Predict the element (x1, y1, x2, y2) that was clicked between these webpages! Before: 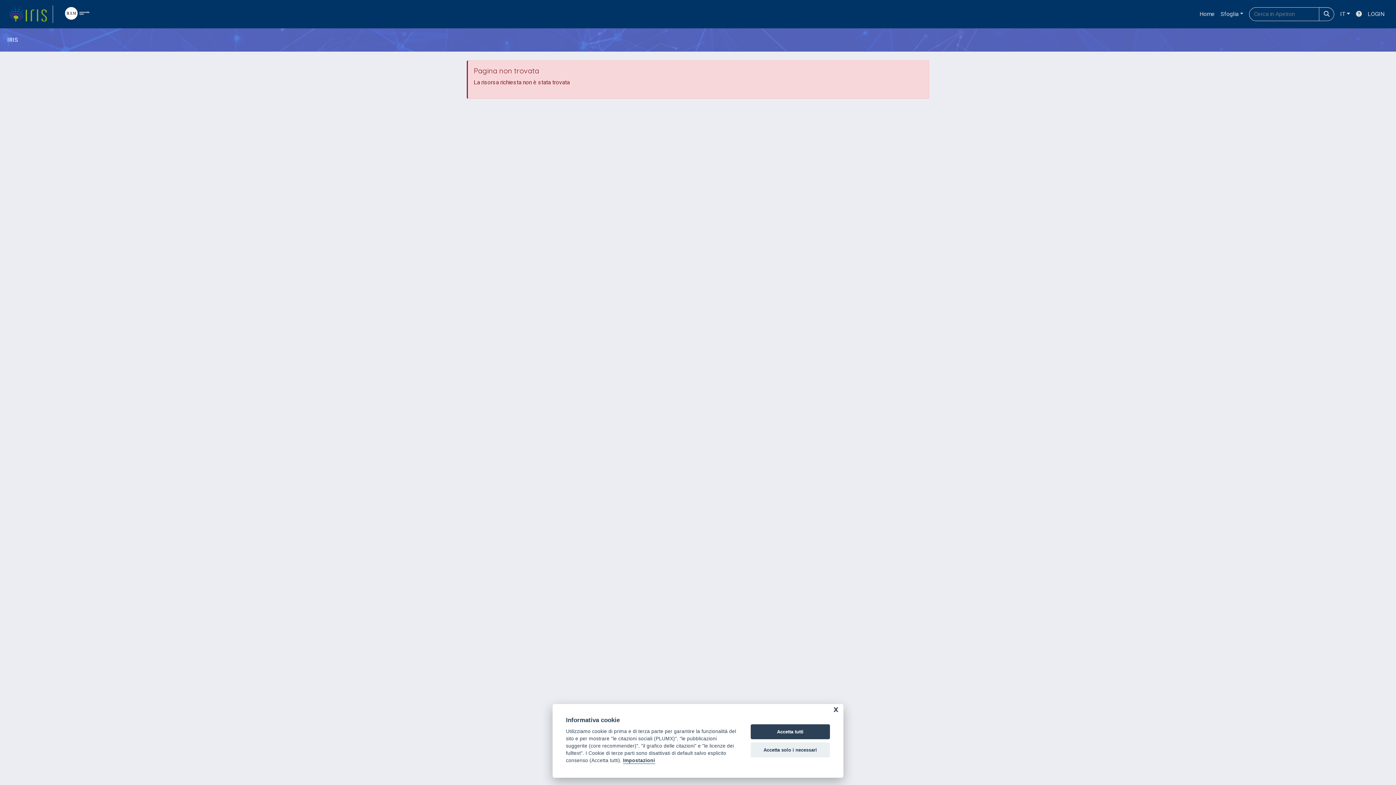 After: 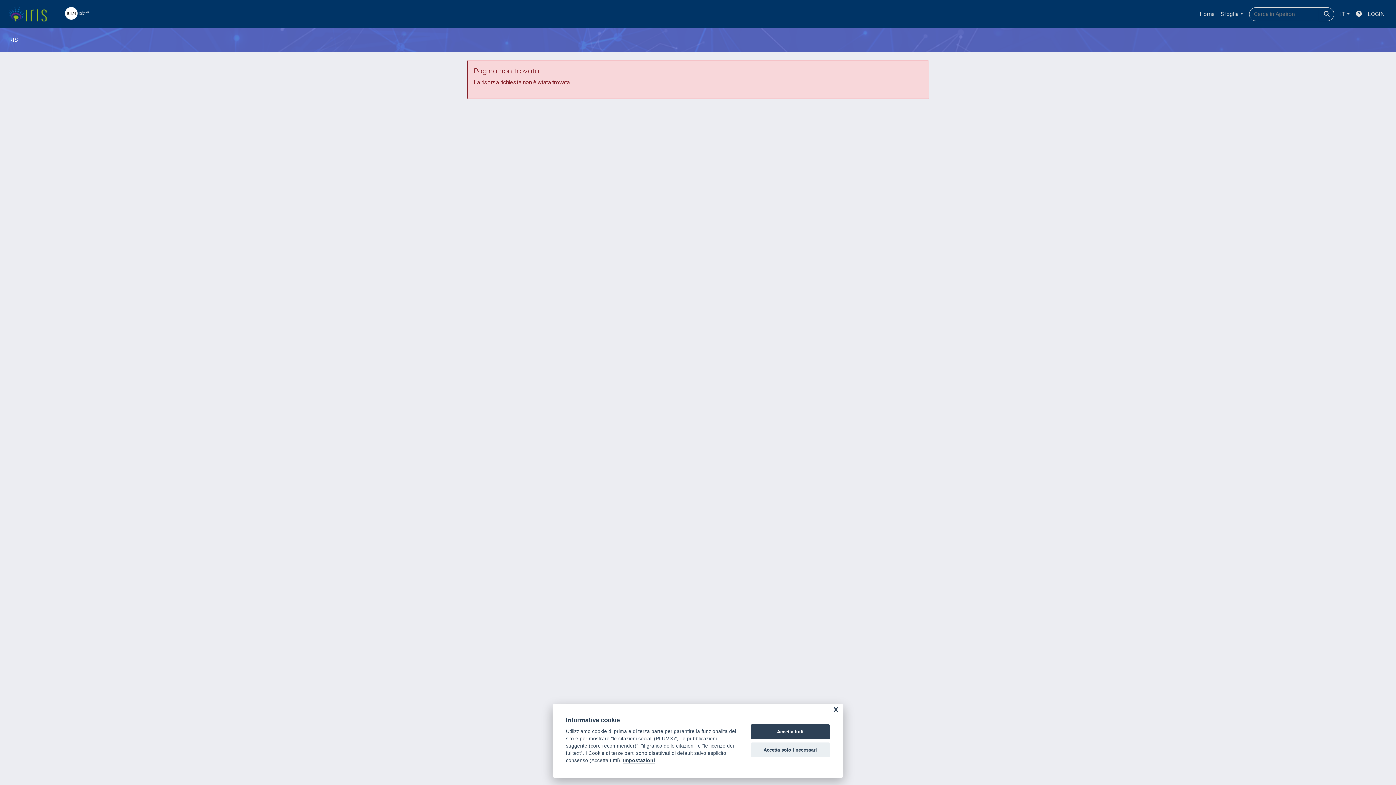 Action: bbox: (58, 5, 98, 22) label: link homepage università